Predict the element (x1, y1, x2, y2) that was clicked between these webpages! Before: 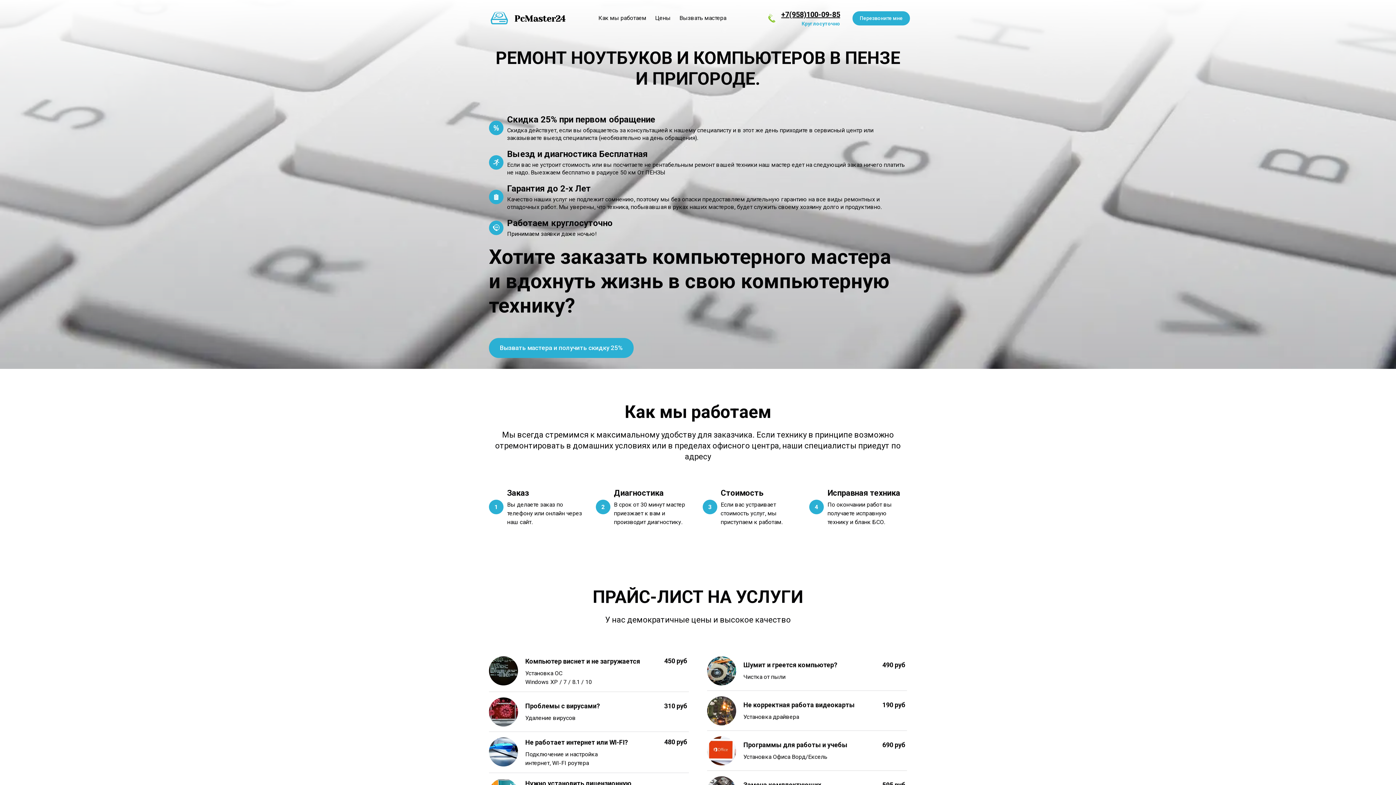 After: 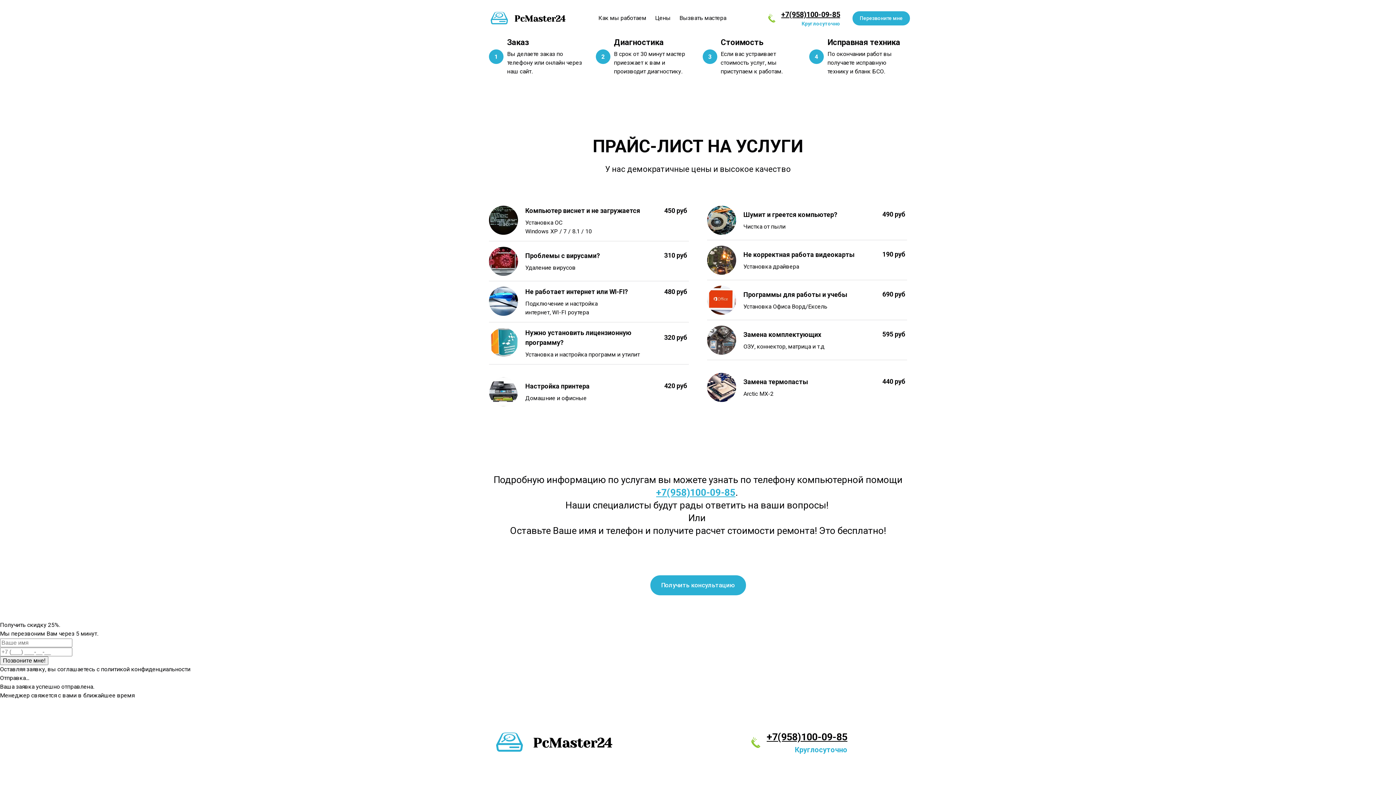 Action: label: Вызвать мастера bbox: (679, 12, 726, 24)